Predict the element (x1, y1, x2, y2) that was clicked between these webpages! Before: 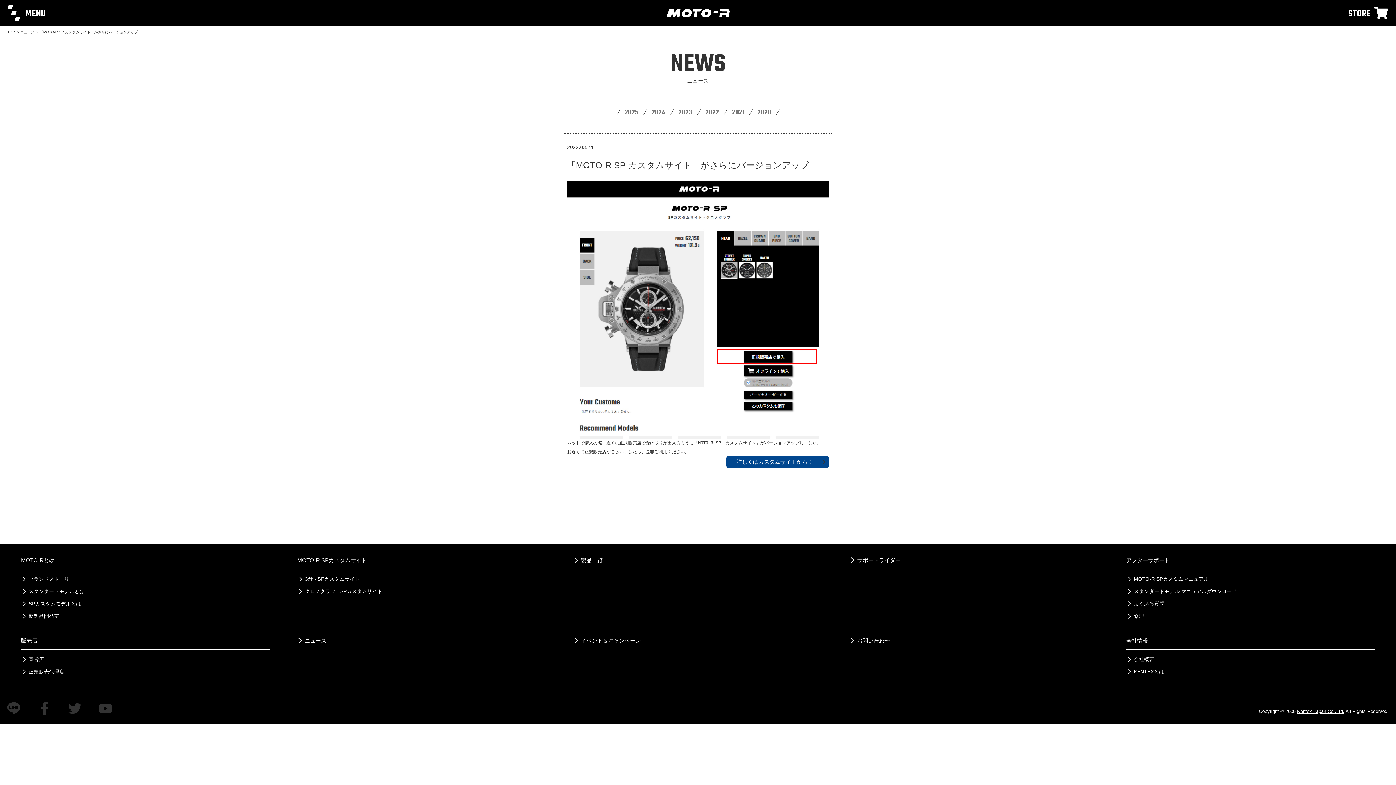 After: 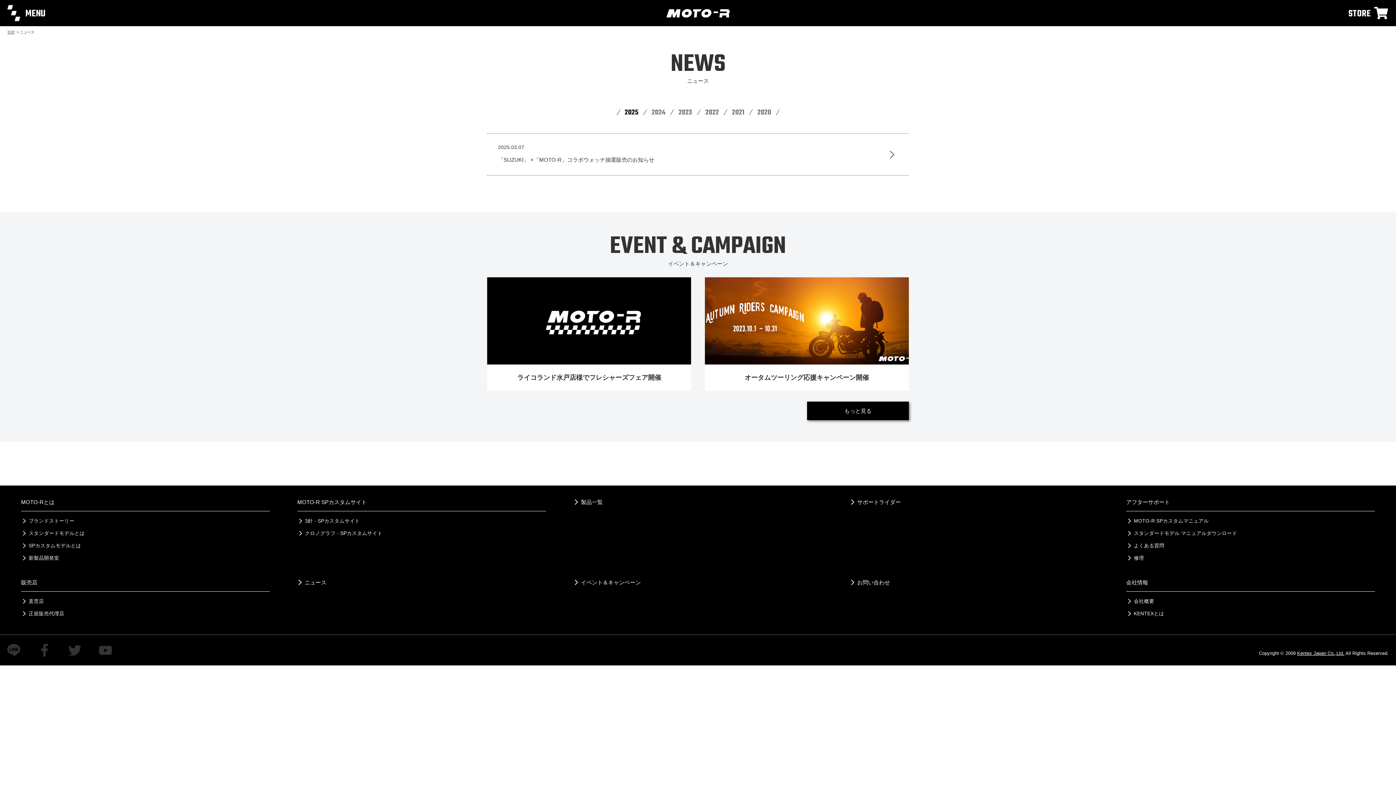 Action: label: NEWS

ニュース bbox: (7, 53, 1389, 85)